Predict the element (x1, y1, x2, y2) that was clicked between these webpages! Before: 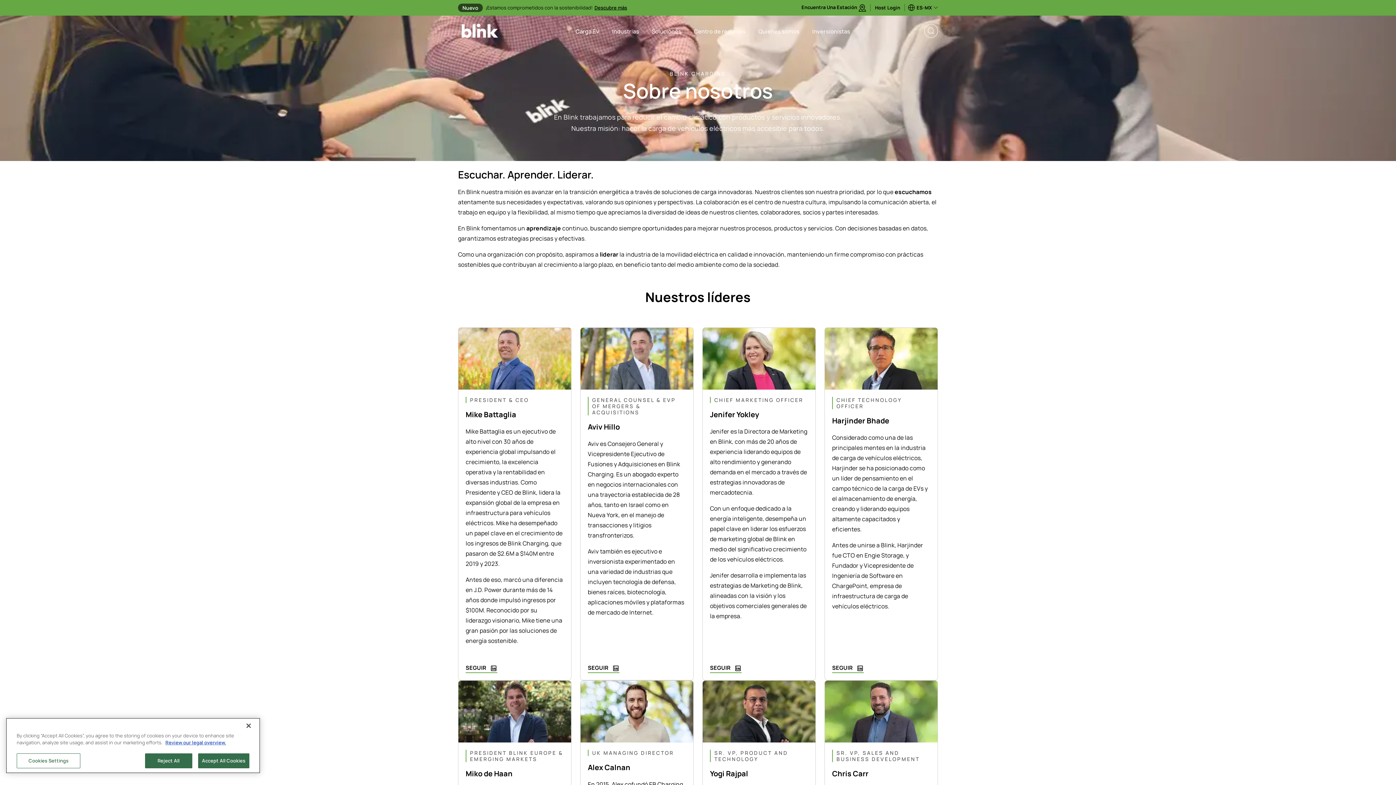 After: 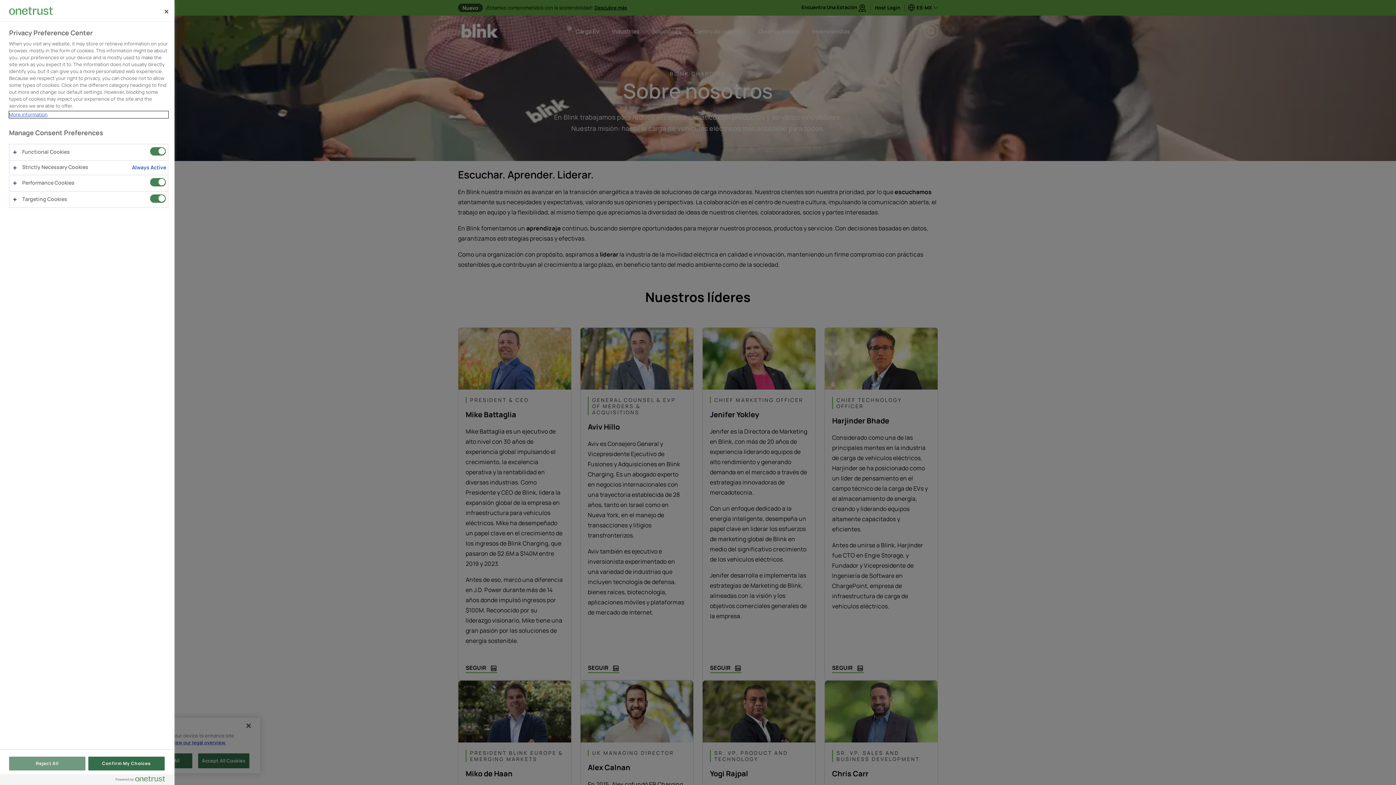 Action: bbox: (16, 753, 80, 768) label: Cookies Settings